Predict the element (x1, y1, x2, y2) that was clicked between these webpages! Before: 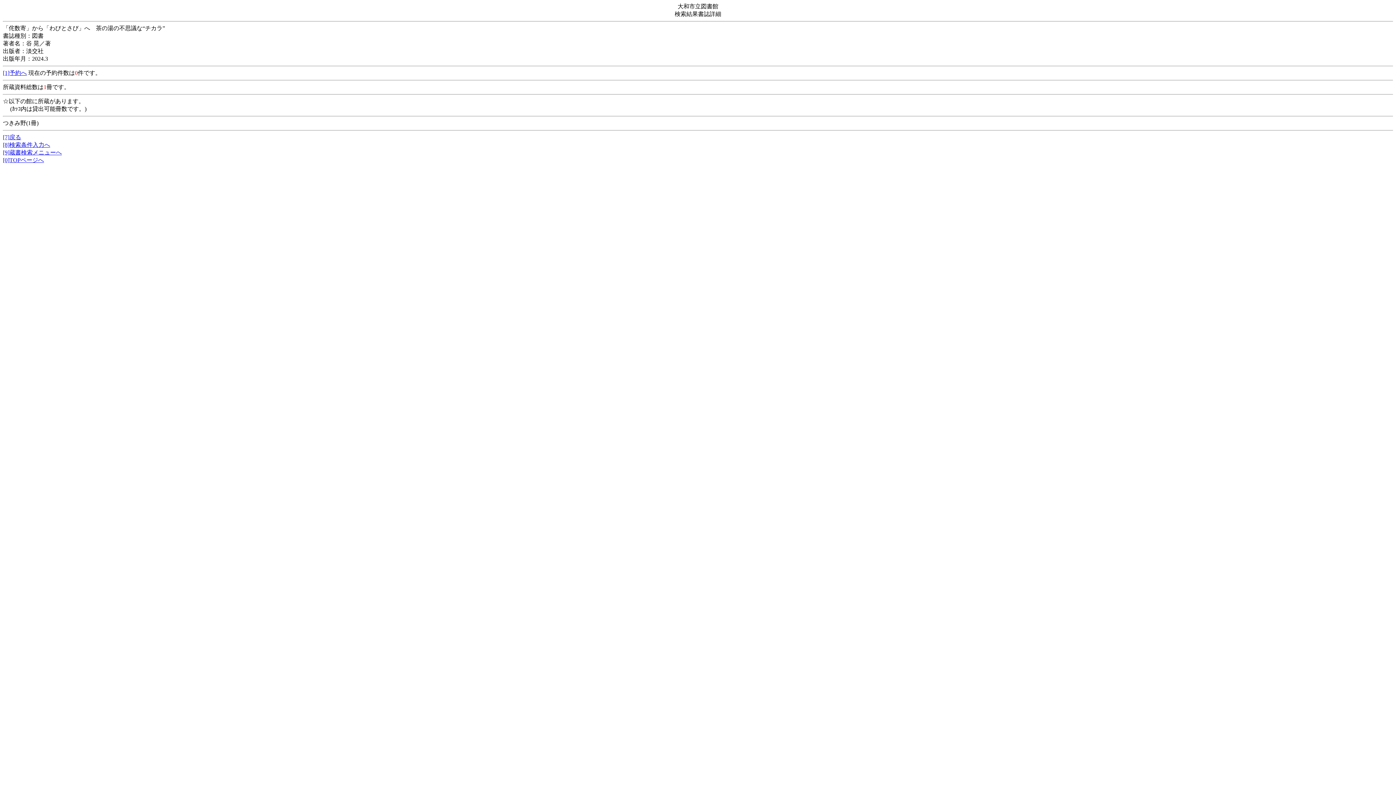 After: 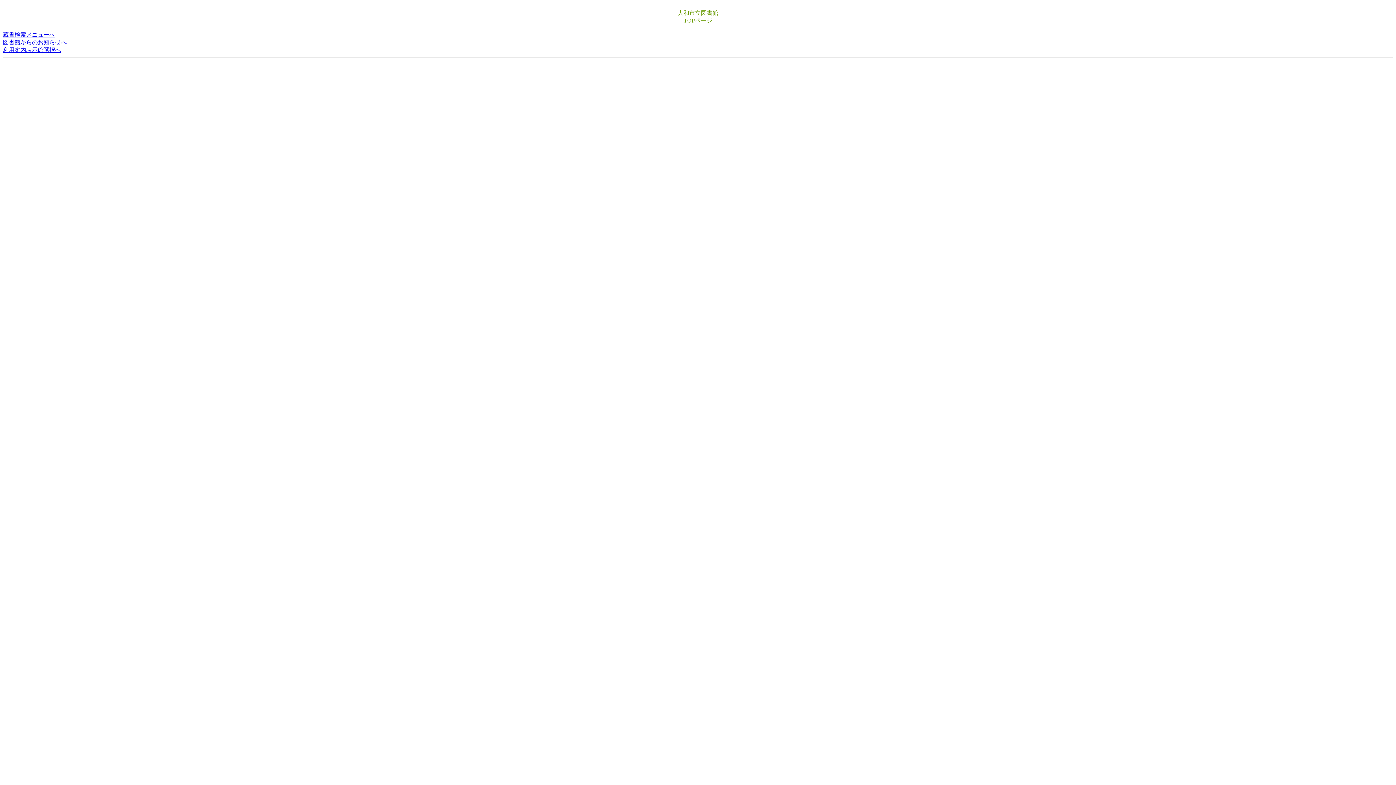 Action: label: [0]TOPページへ bbox: (2, 157, 44, 163)